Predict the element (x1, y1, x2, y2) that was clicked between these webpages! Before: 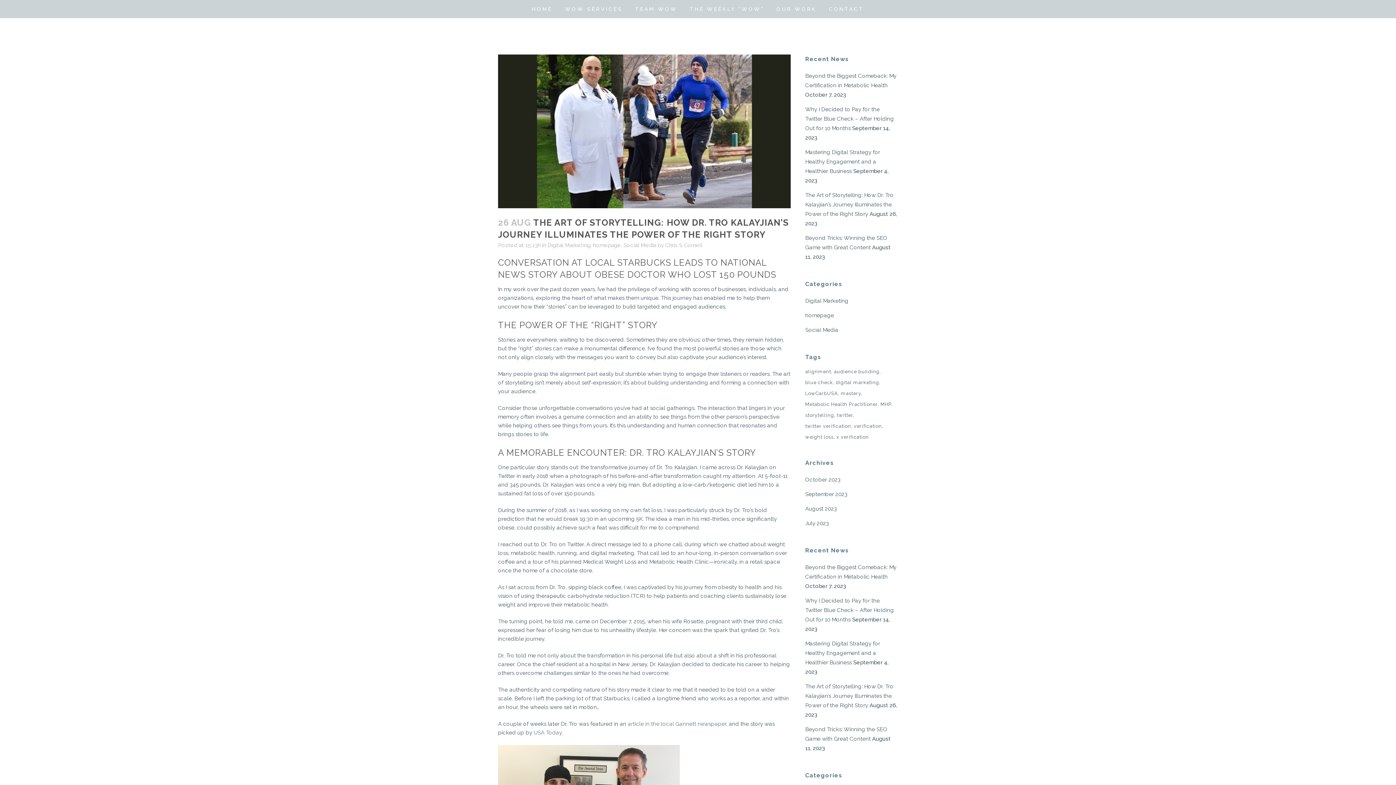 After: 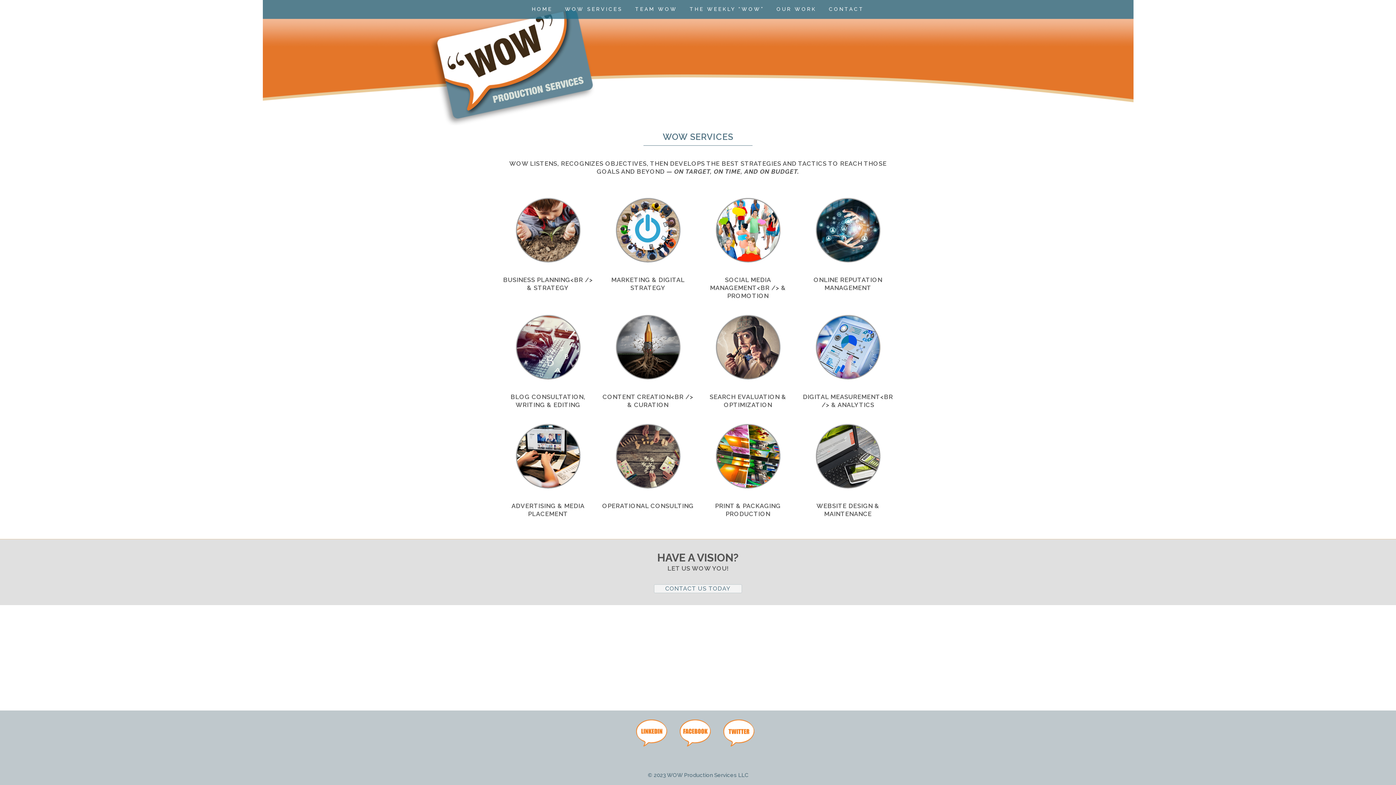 Action: label: WOW SERVICES bbox: (558, 0, 629, 18)